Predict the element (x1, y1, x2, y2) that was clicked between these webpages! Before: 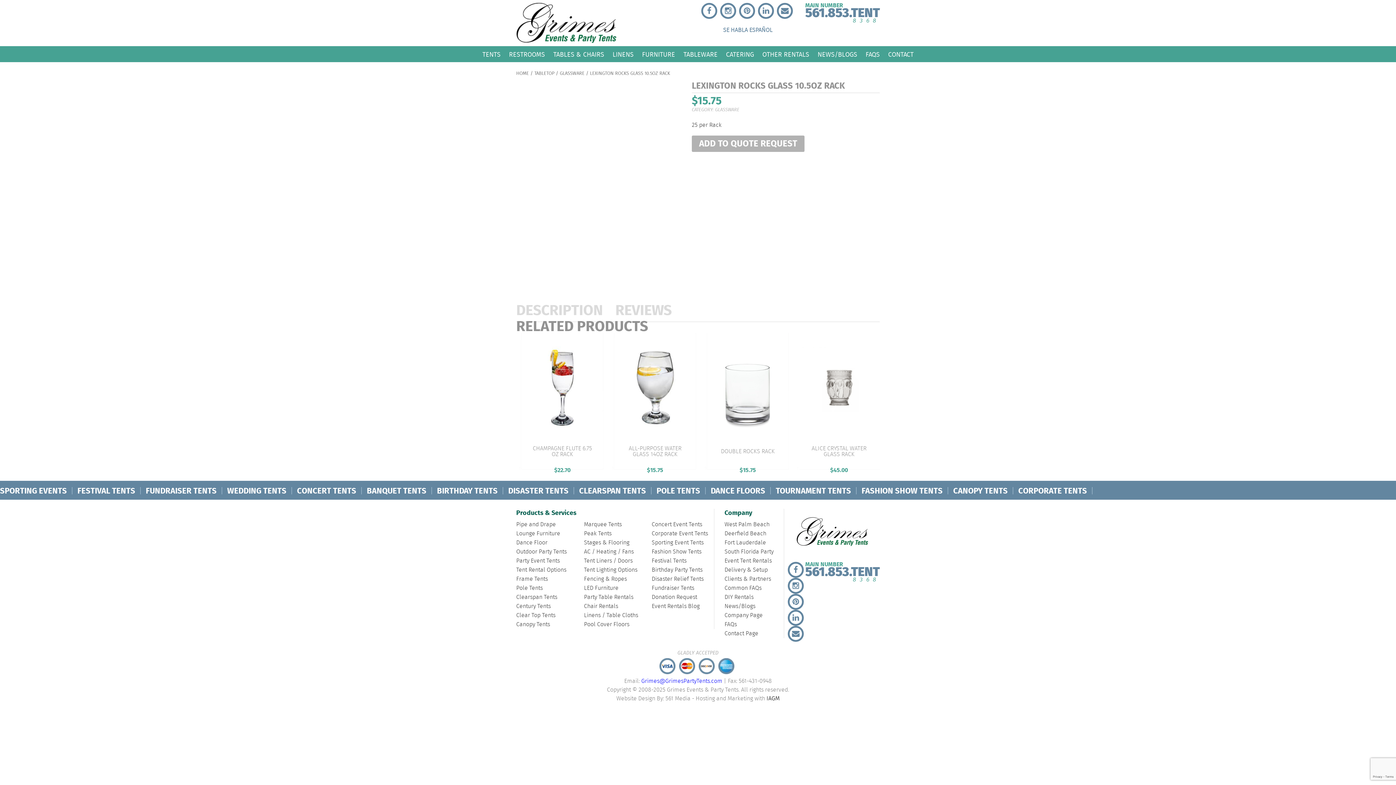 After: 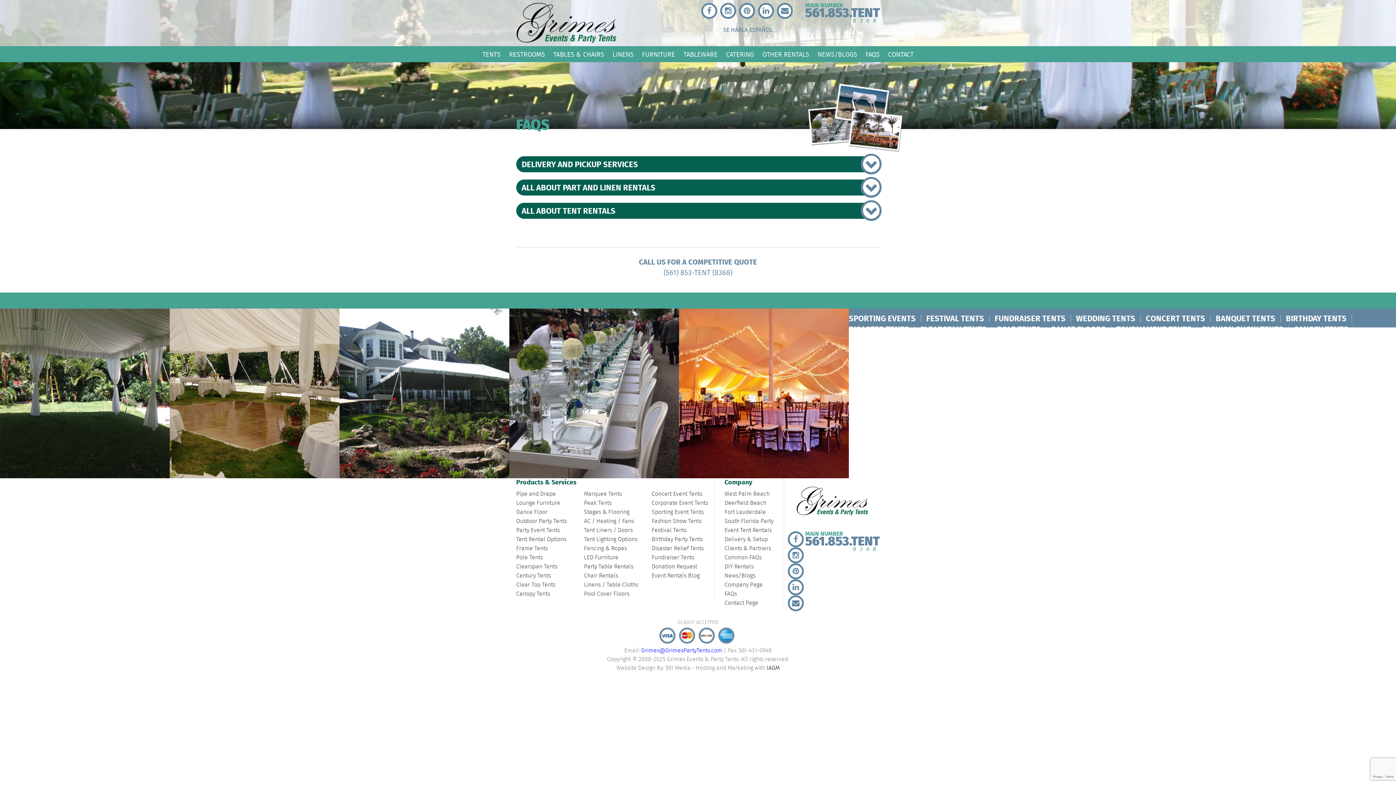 Action: bbox: (724, 620, 737, 629) label: FAQs